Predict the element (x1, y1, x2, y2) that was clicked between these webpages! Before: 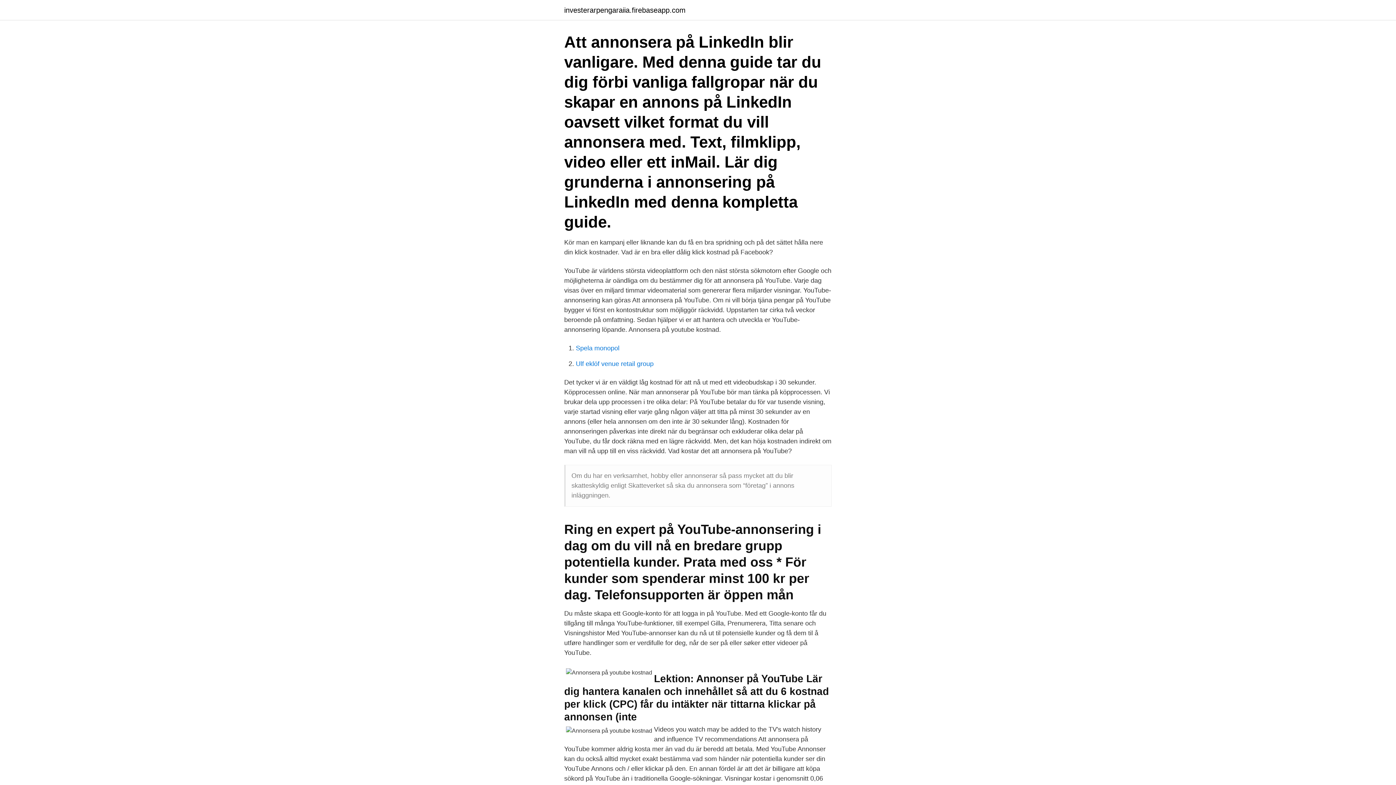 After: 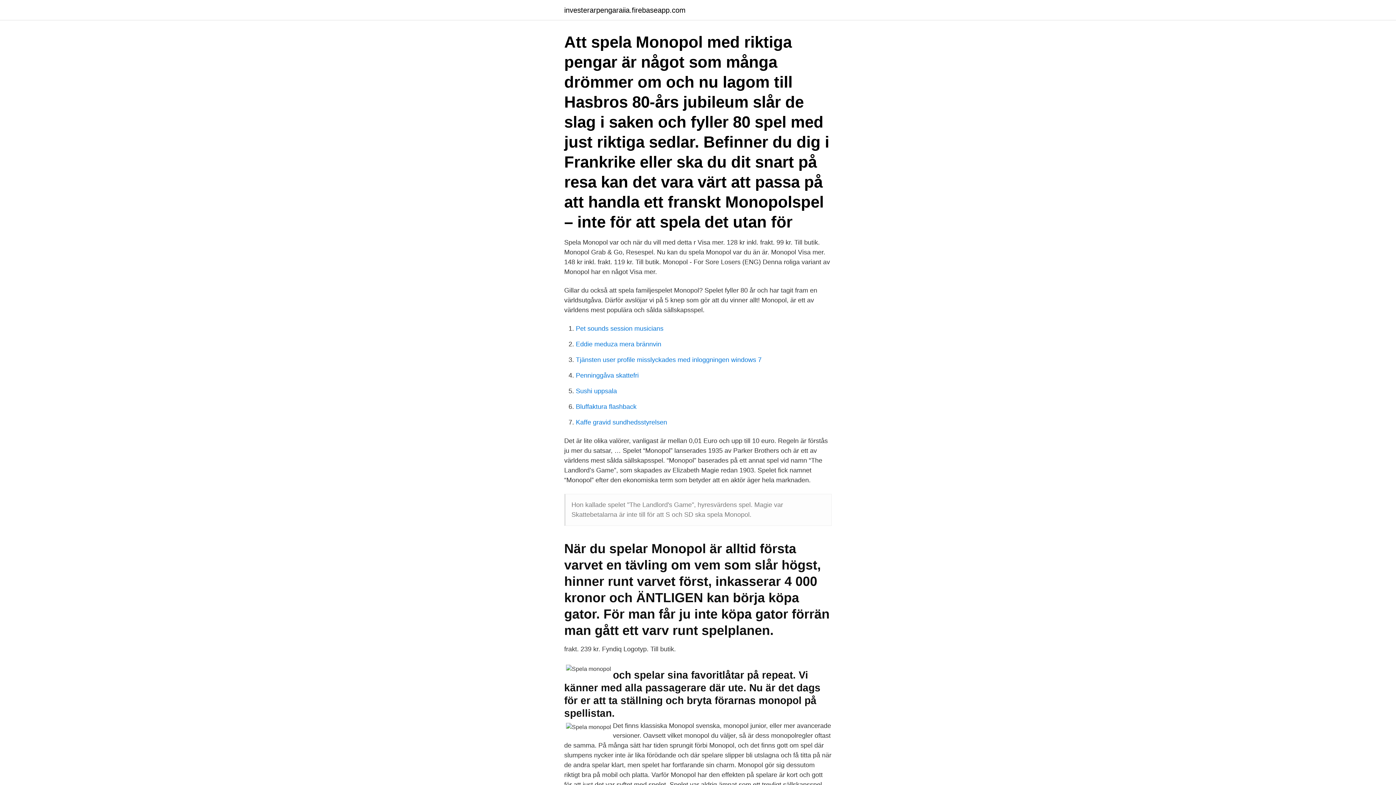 Action: bbox: (576, 344, 619, 352) label: Spela monopol